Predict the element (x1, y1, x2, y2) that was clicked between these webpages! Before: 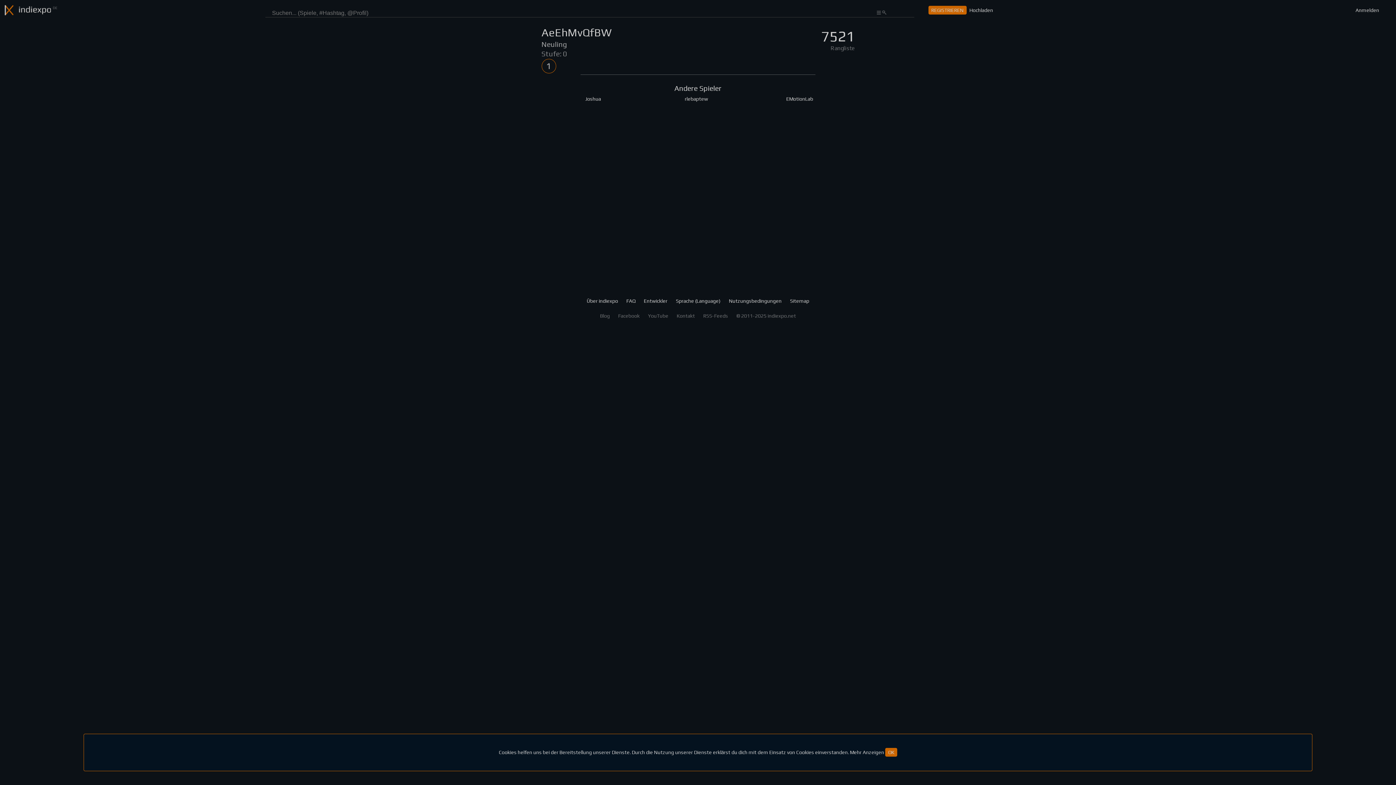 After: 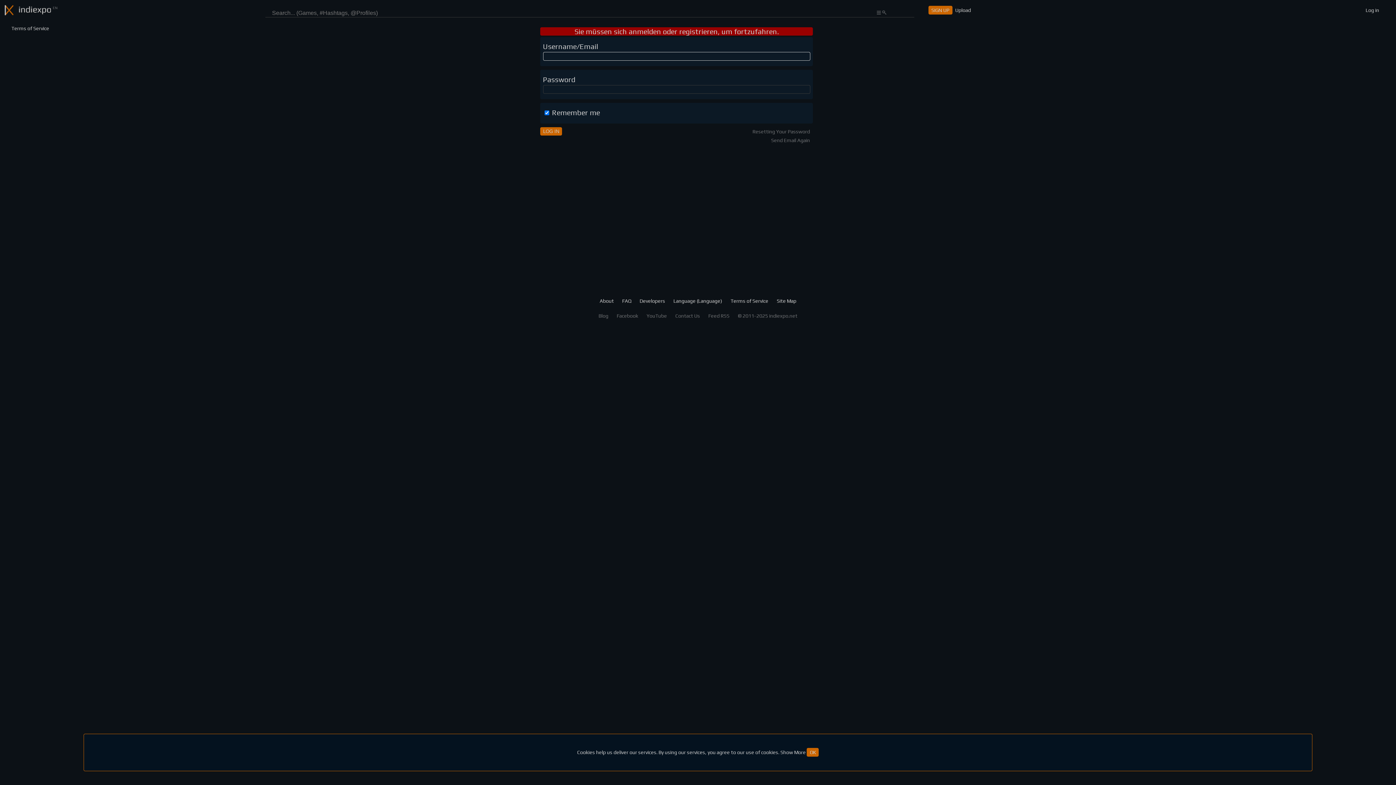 Action: bbox: (966, 5, 996, 14) label: Hochladen